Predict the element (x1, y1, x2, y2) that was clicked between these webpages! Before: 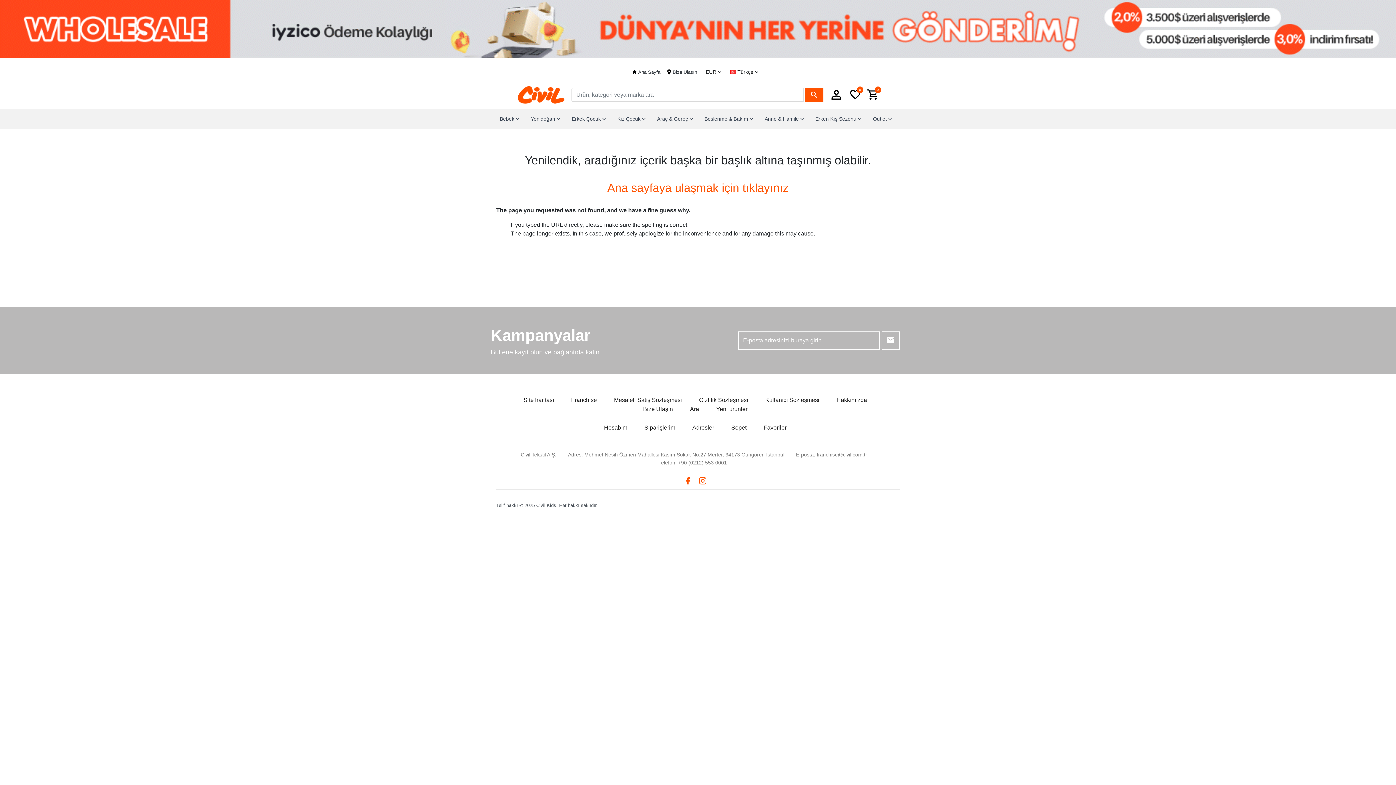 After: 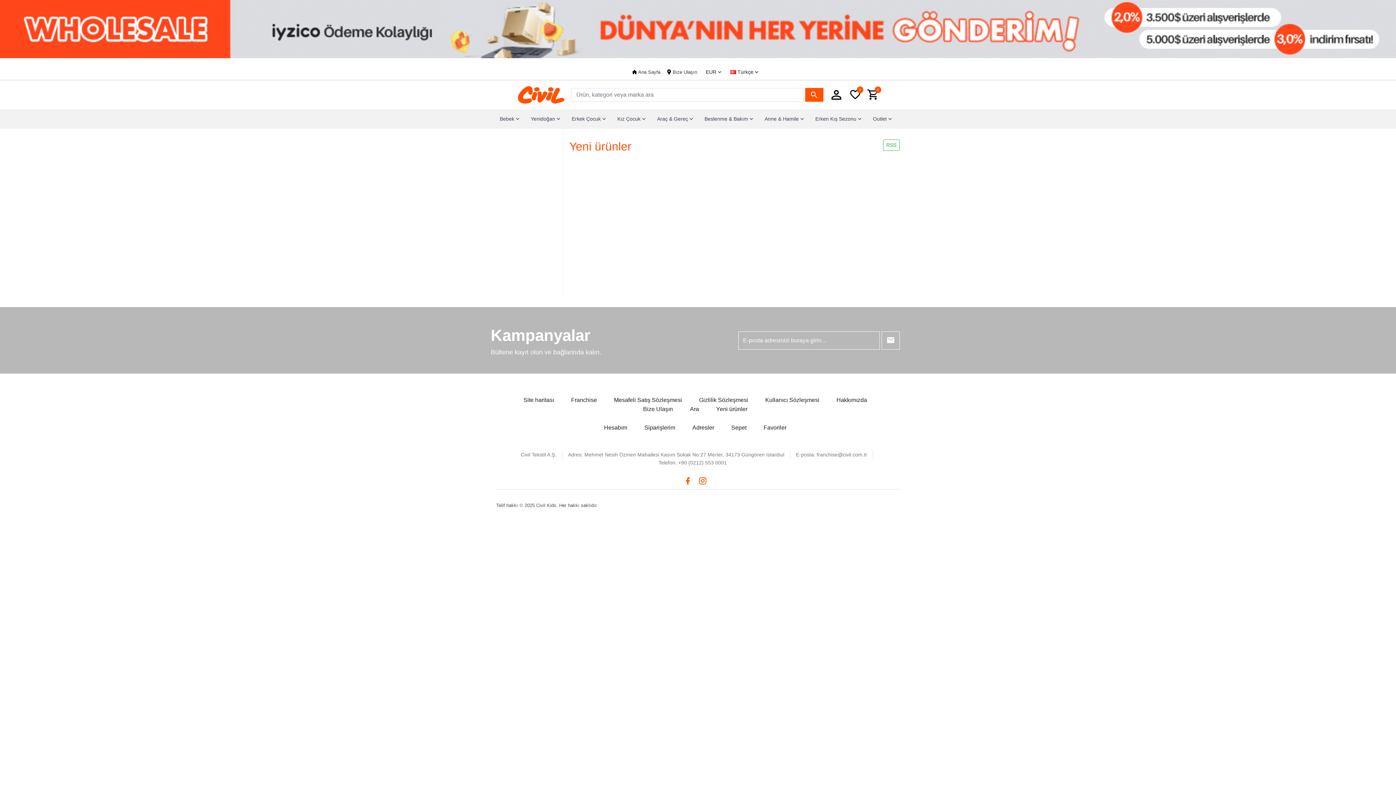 Action: label: Yeni ürünler bbox: (710, 400, 753, 417)